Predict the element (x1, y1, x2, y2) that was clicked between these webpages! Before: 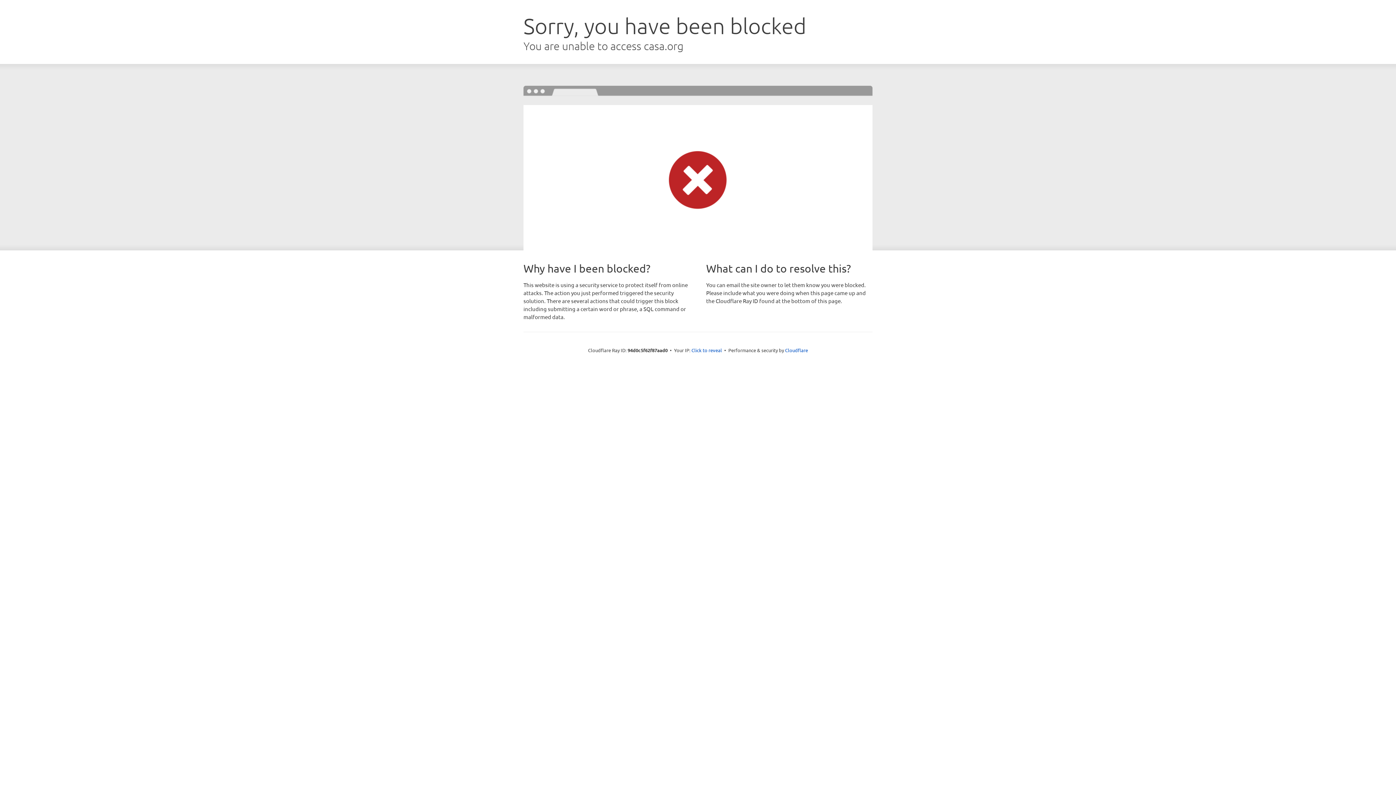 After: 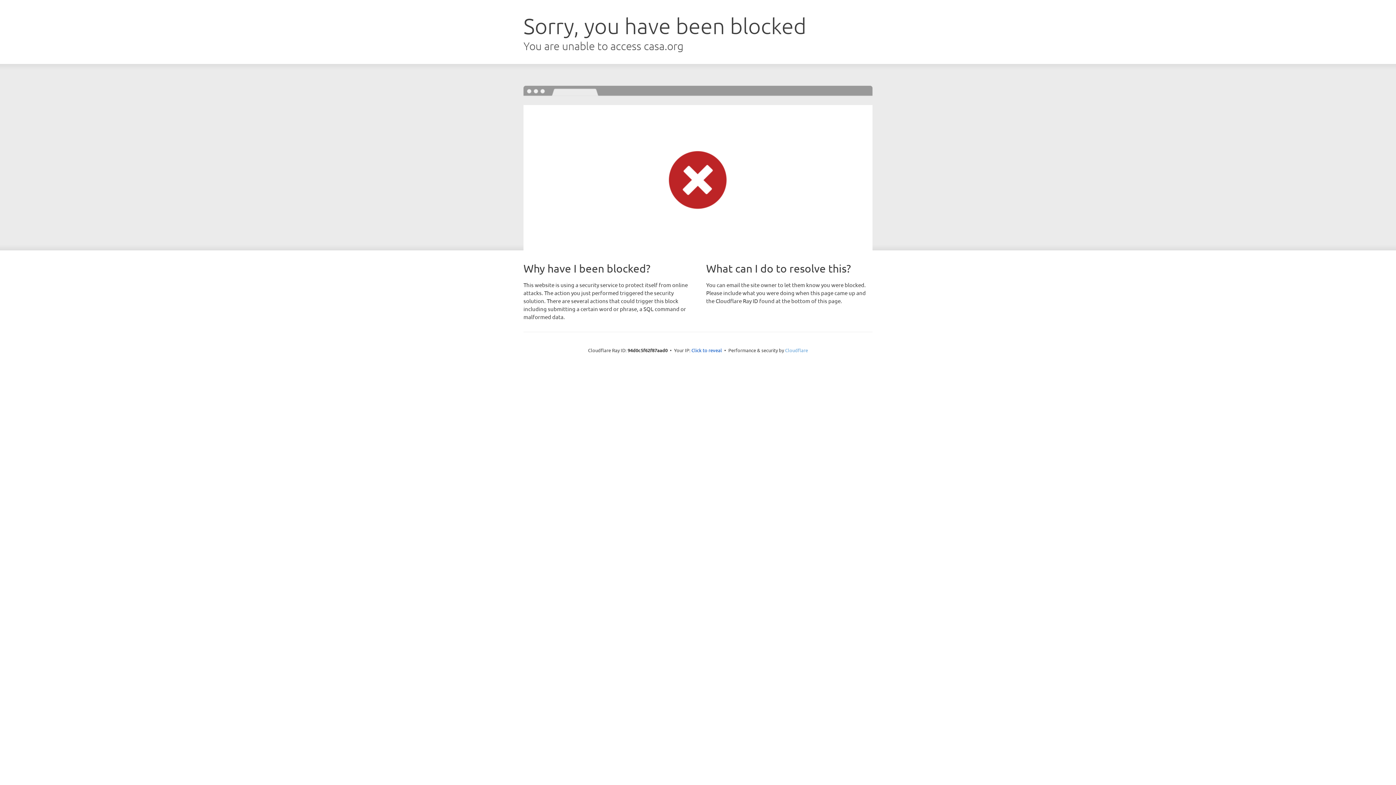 Action: label: Cloudflare bbox: (785, 347, 808, 353)